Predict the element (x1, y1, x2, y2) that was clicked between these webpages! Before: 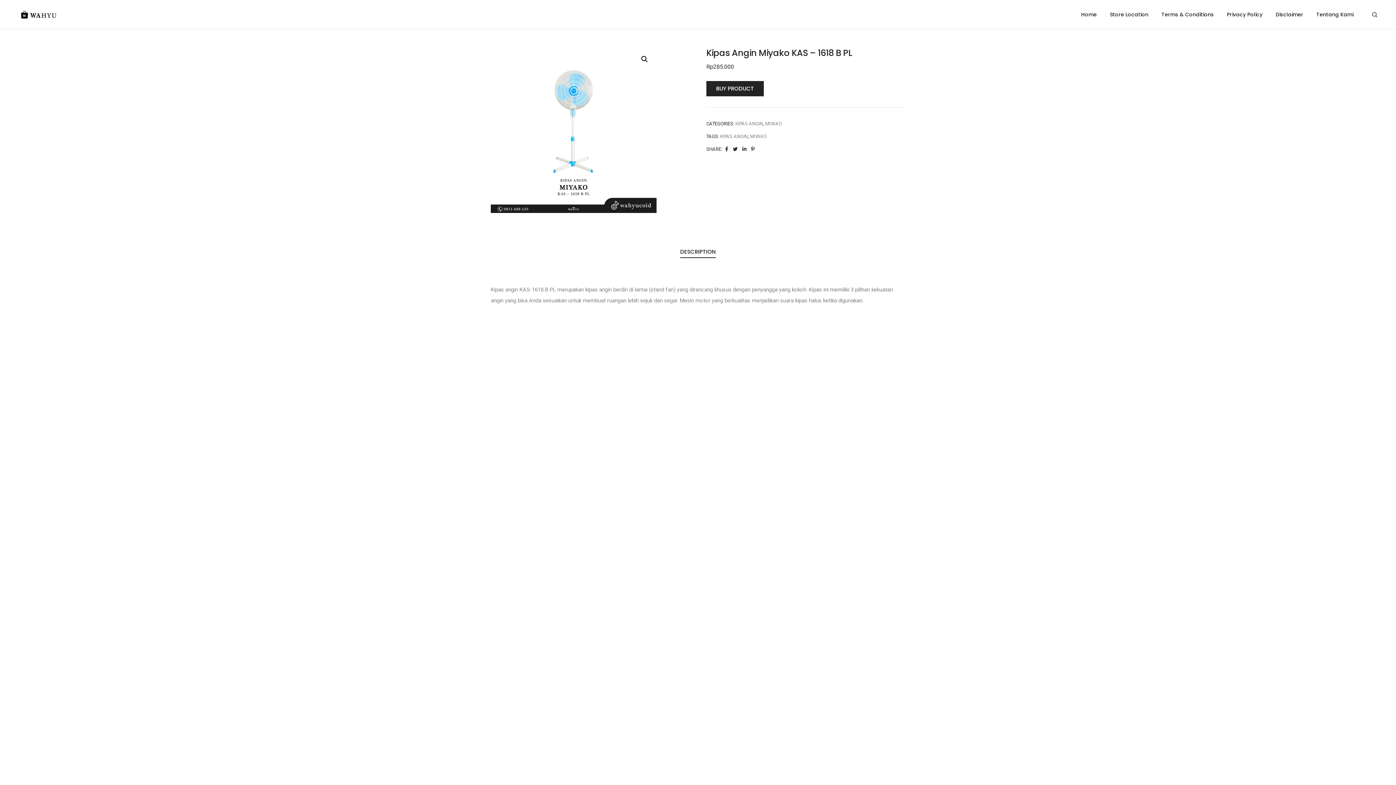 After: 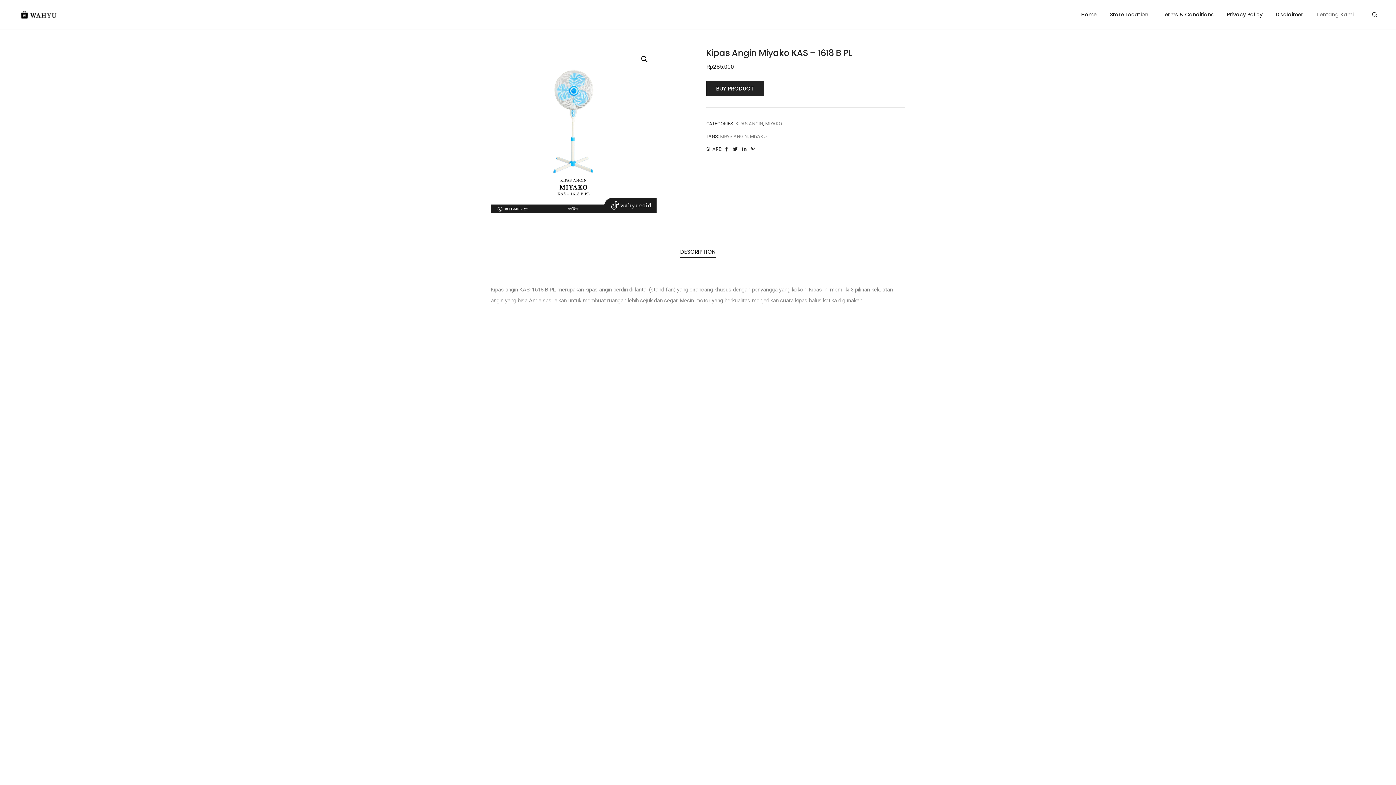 Action: label: Tentang Kami bbox: (1316, 0, 1353, 29)